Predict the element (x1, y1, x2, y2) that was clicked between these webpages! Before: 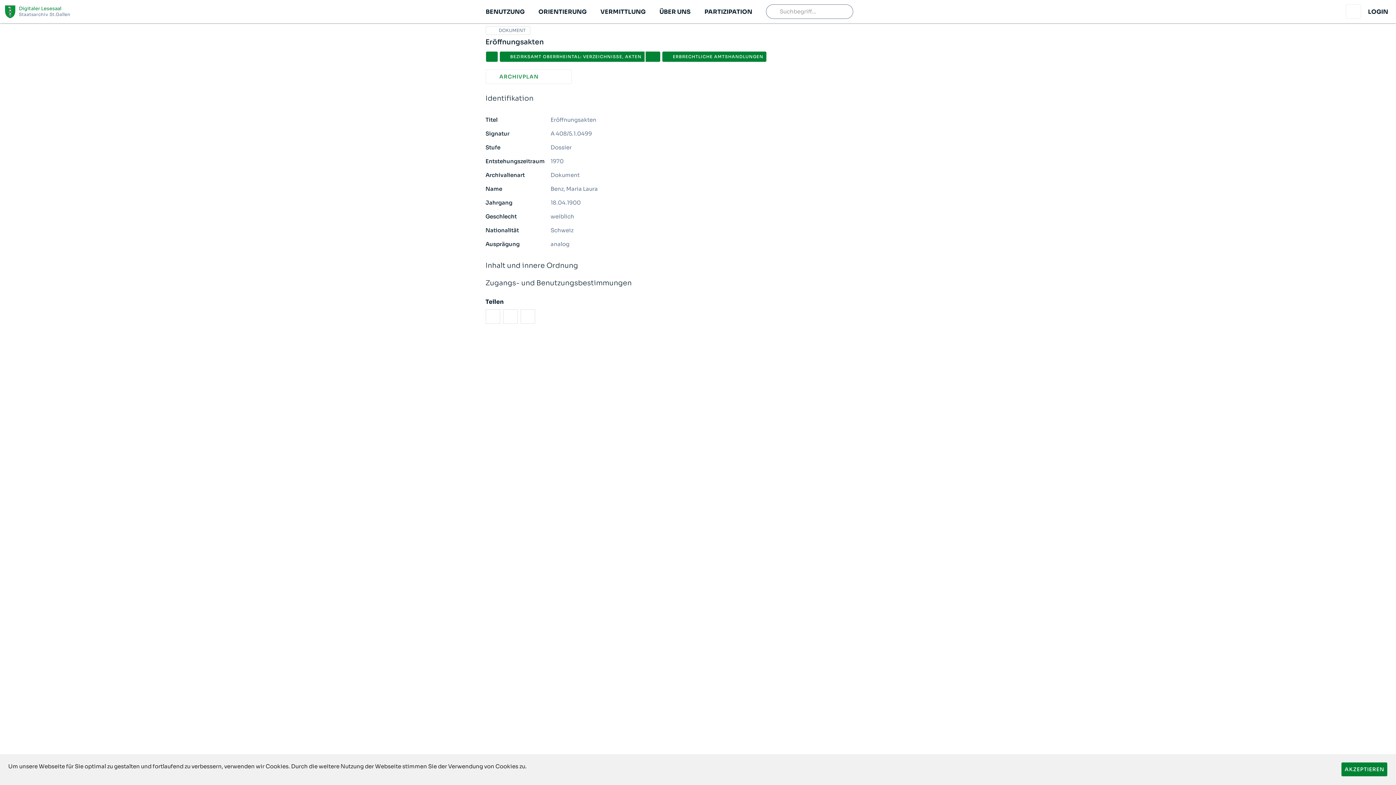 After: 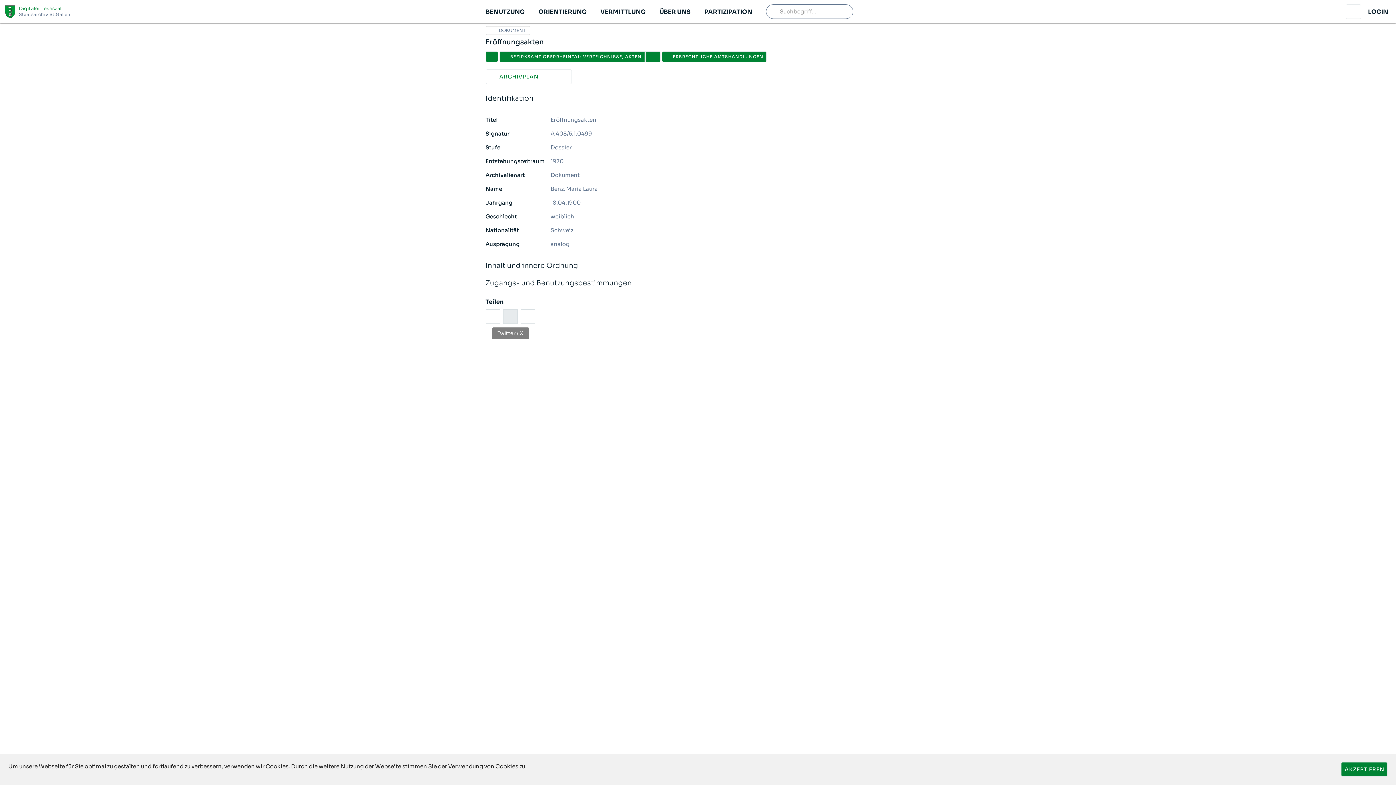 Action: bbox: (503, 294, 517, 308) label: twitter